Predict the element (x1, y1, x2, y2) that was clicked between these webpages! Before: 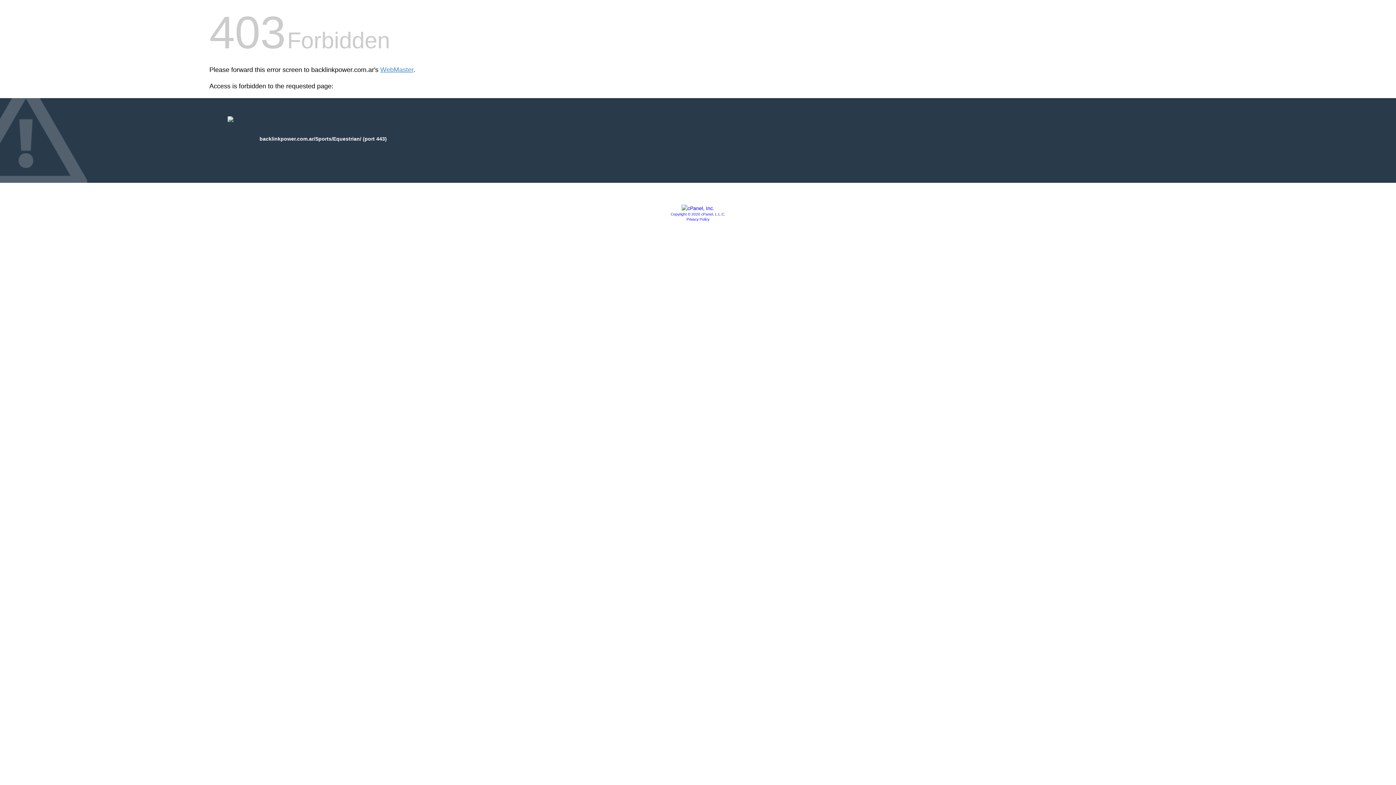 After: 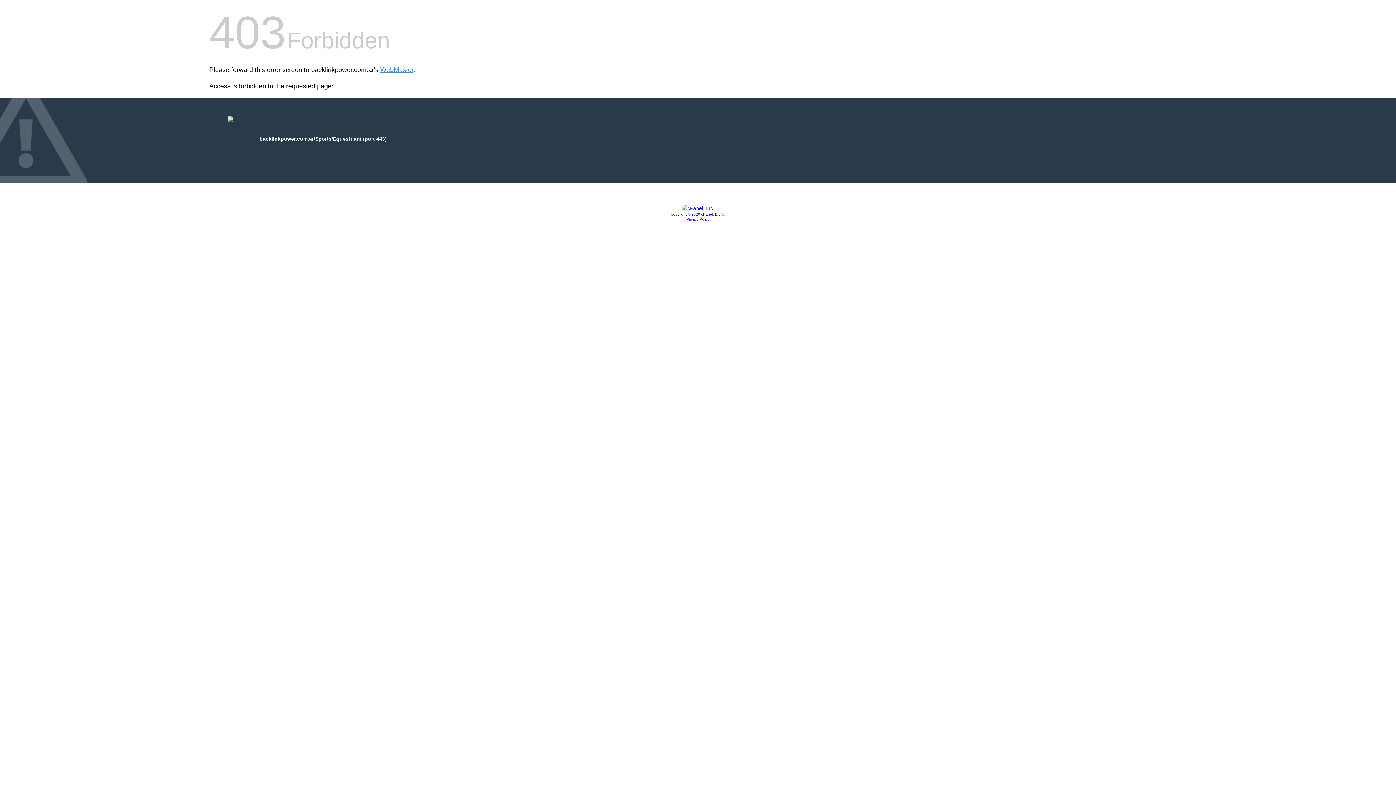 Action: bbox: (681, 205, 714, 211)